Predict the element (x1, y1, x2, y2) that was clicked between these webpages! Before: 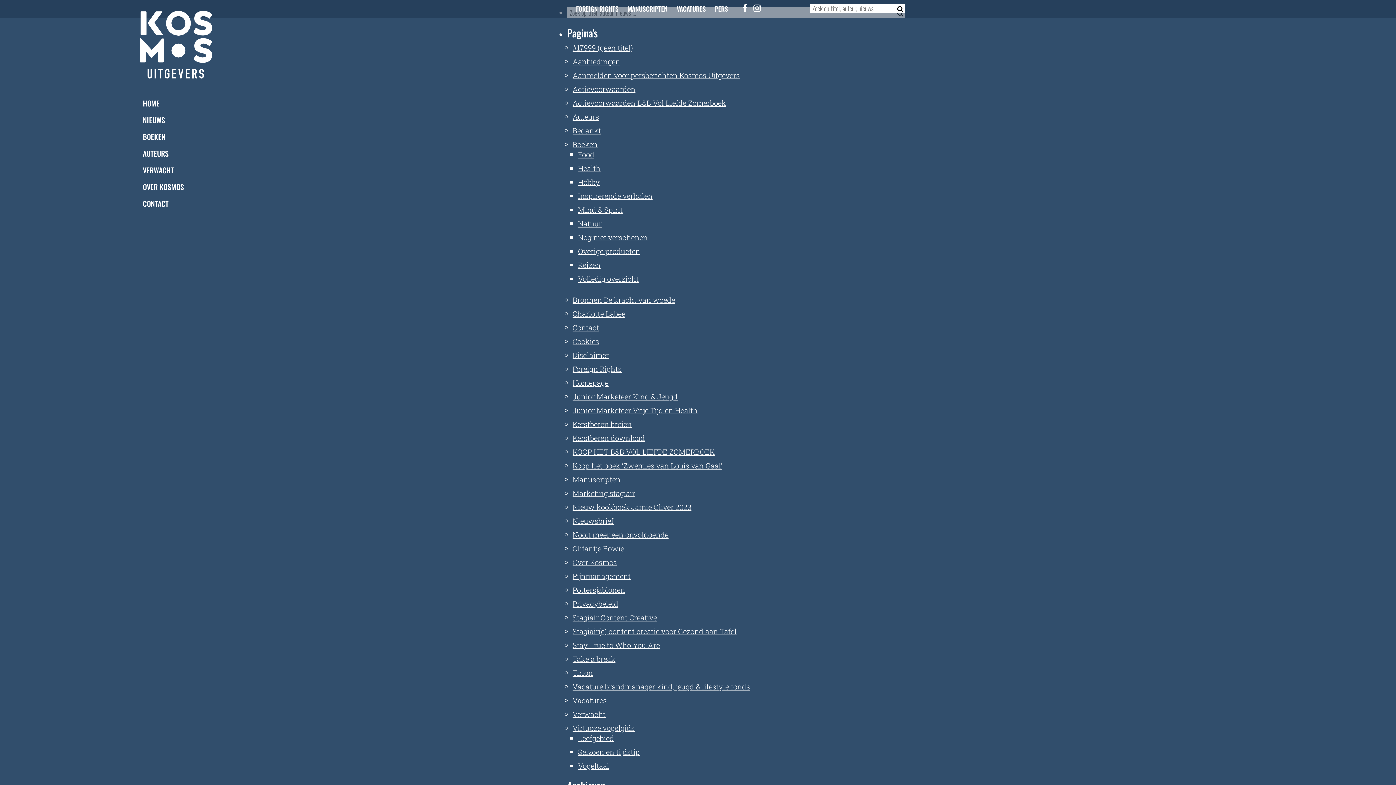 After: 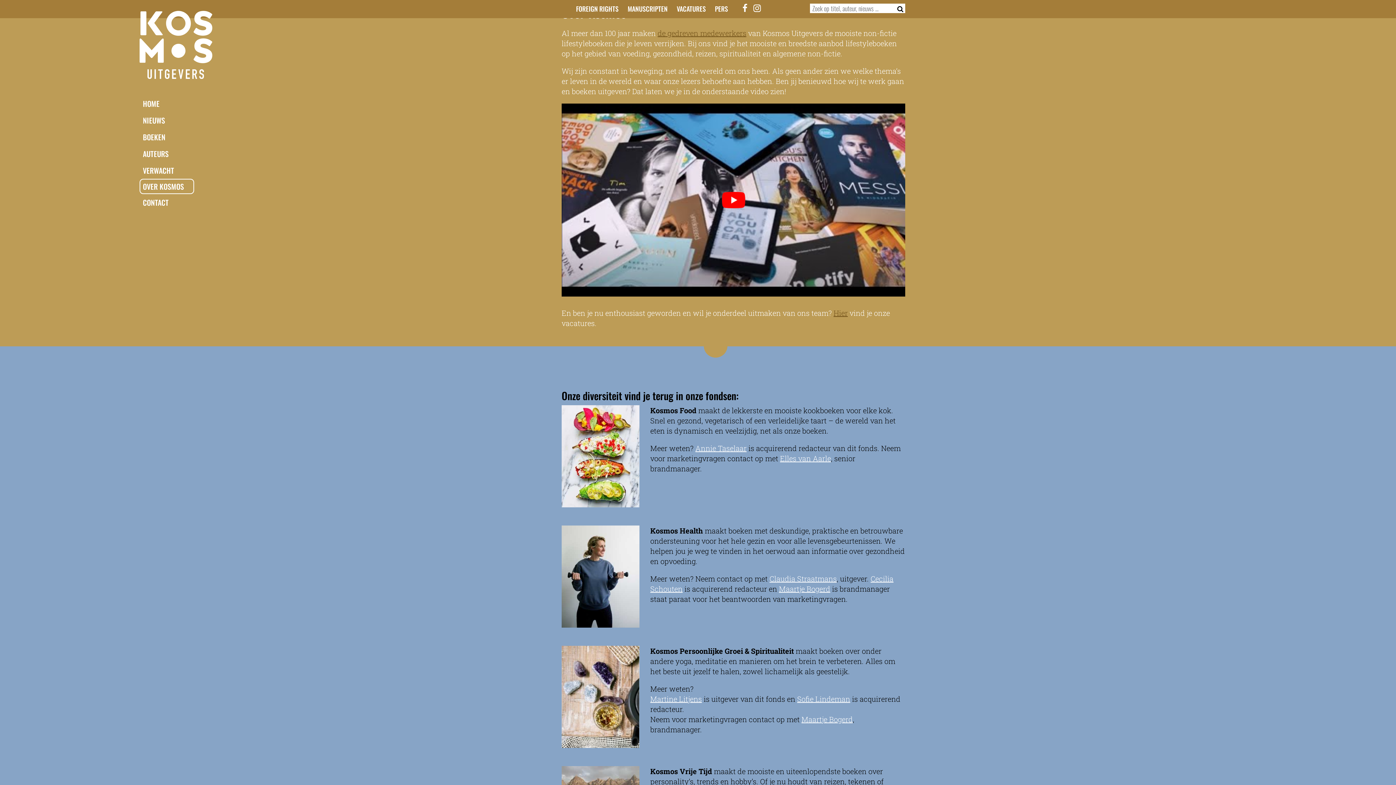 Action: bbox: (572, 557, 617, 567) label: Over Kosmos